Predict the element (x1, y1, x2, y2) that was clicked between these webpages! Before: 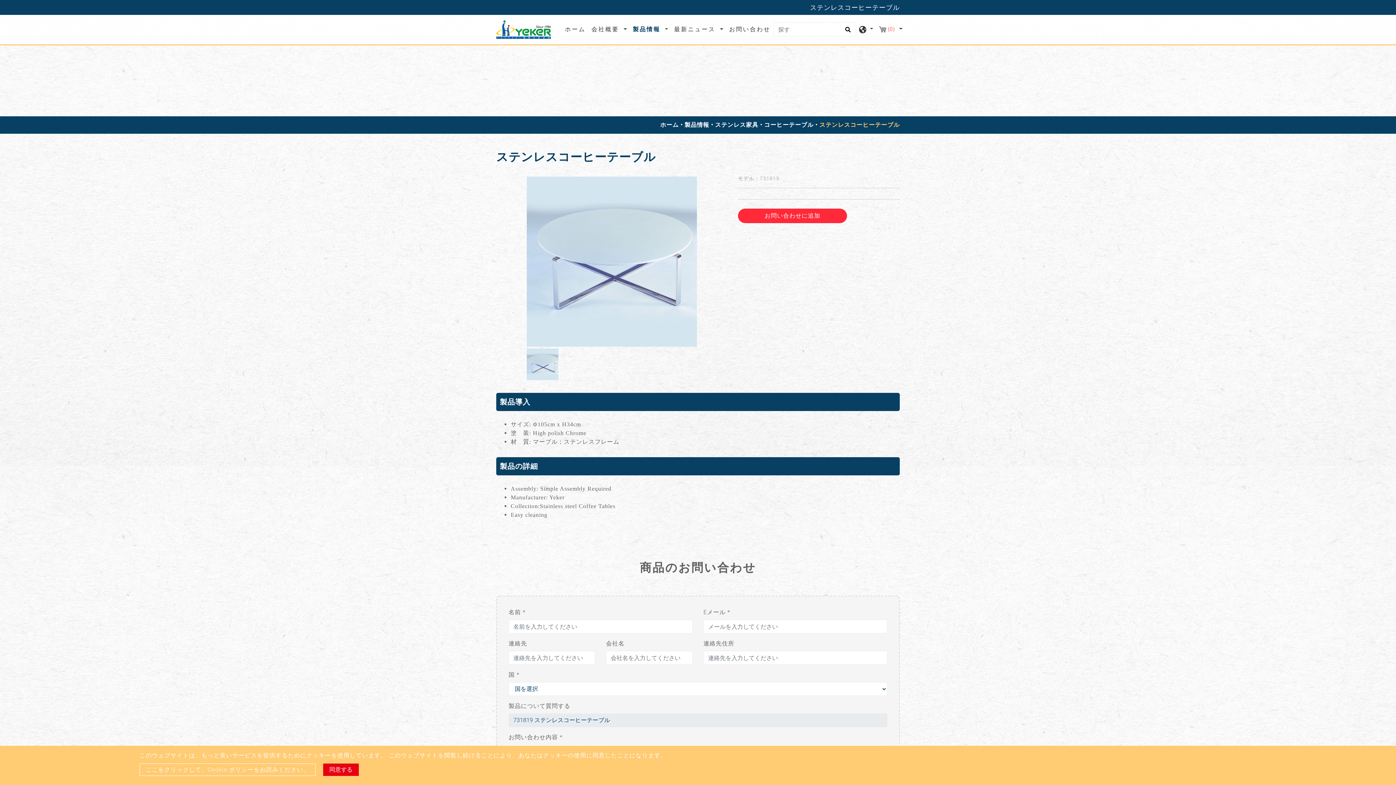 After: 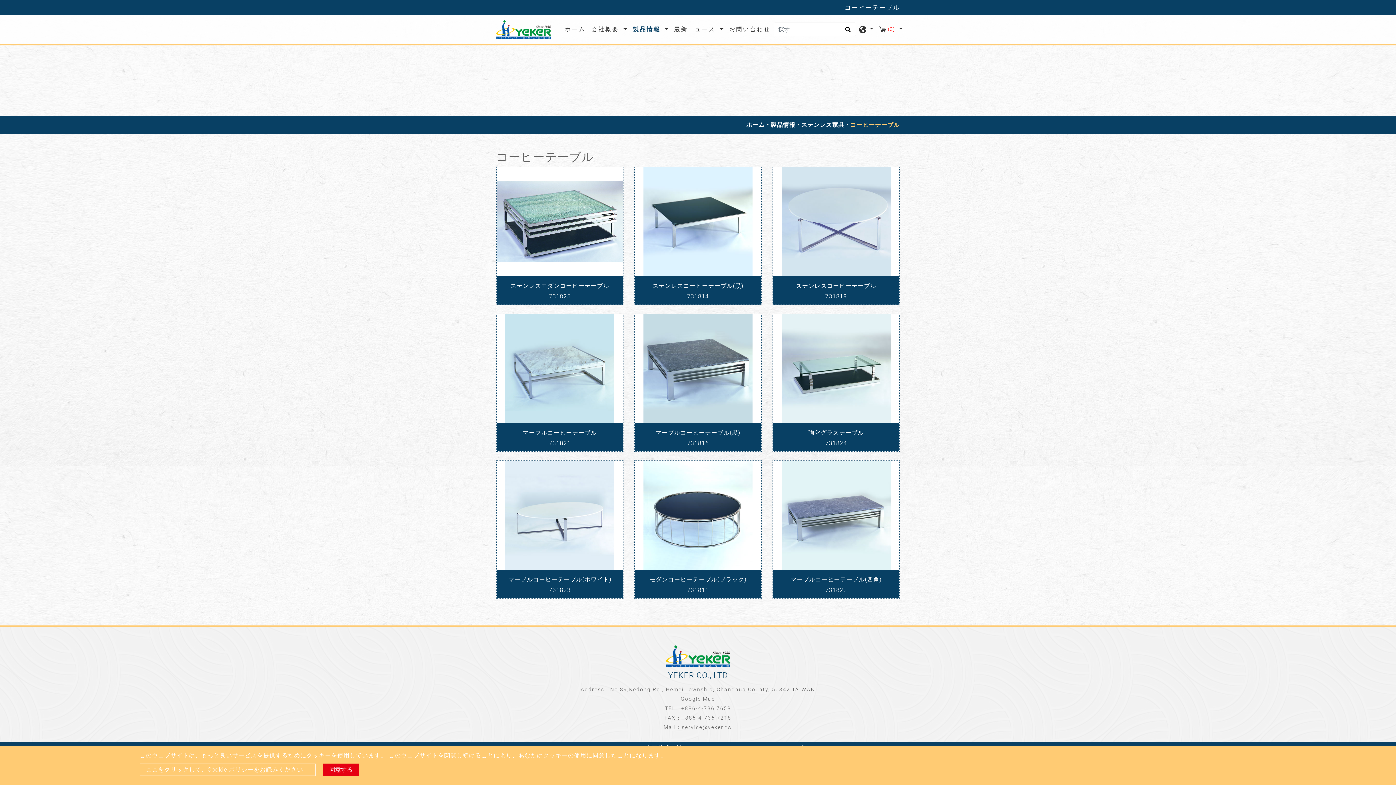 Action: label: コーヒーテーブル bbox: (764, 121, 813, 128)